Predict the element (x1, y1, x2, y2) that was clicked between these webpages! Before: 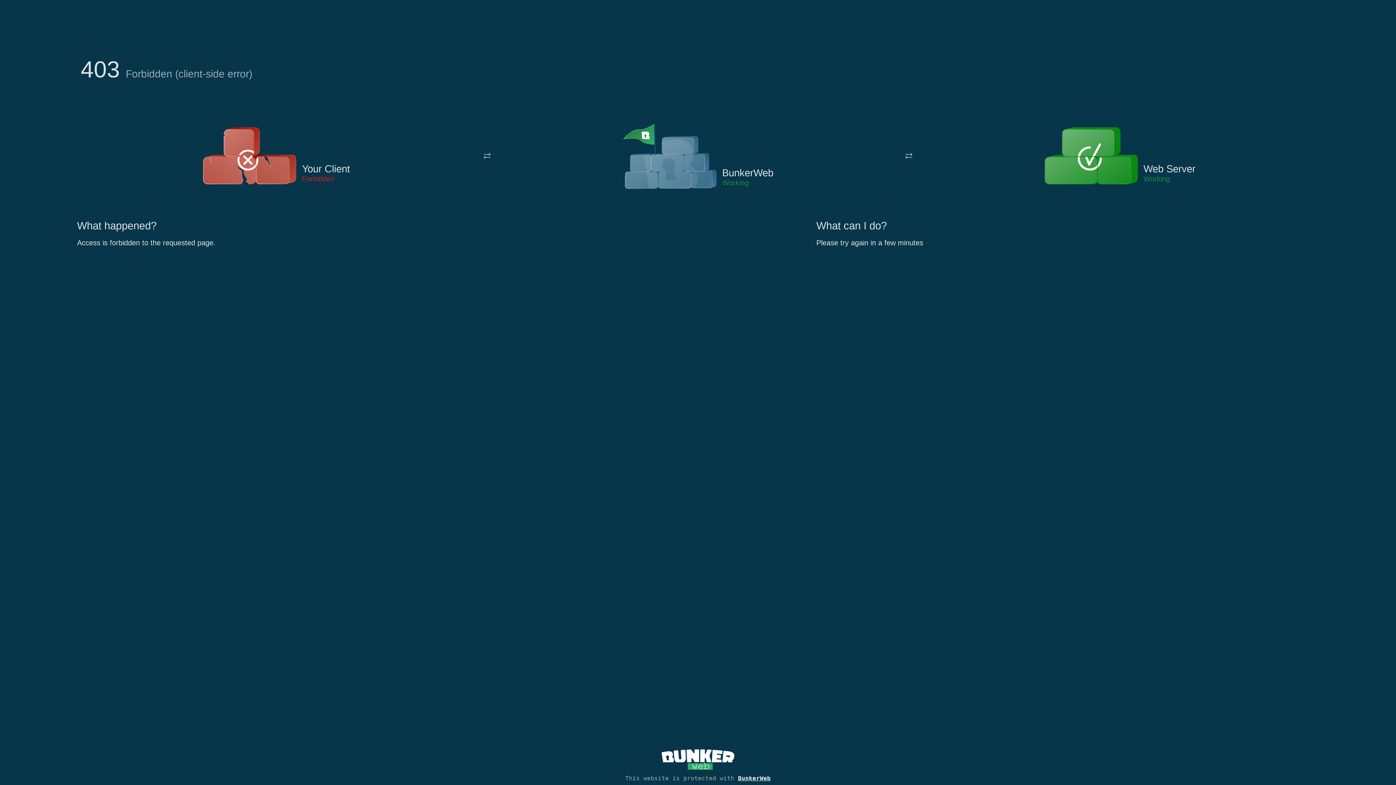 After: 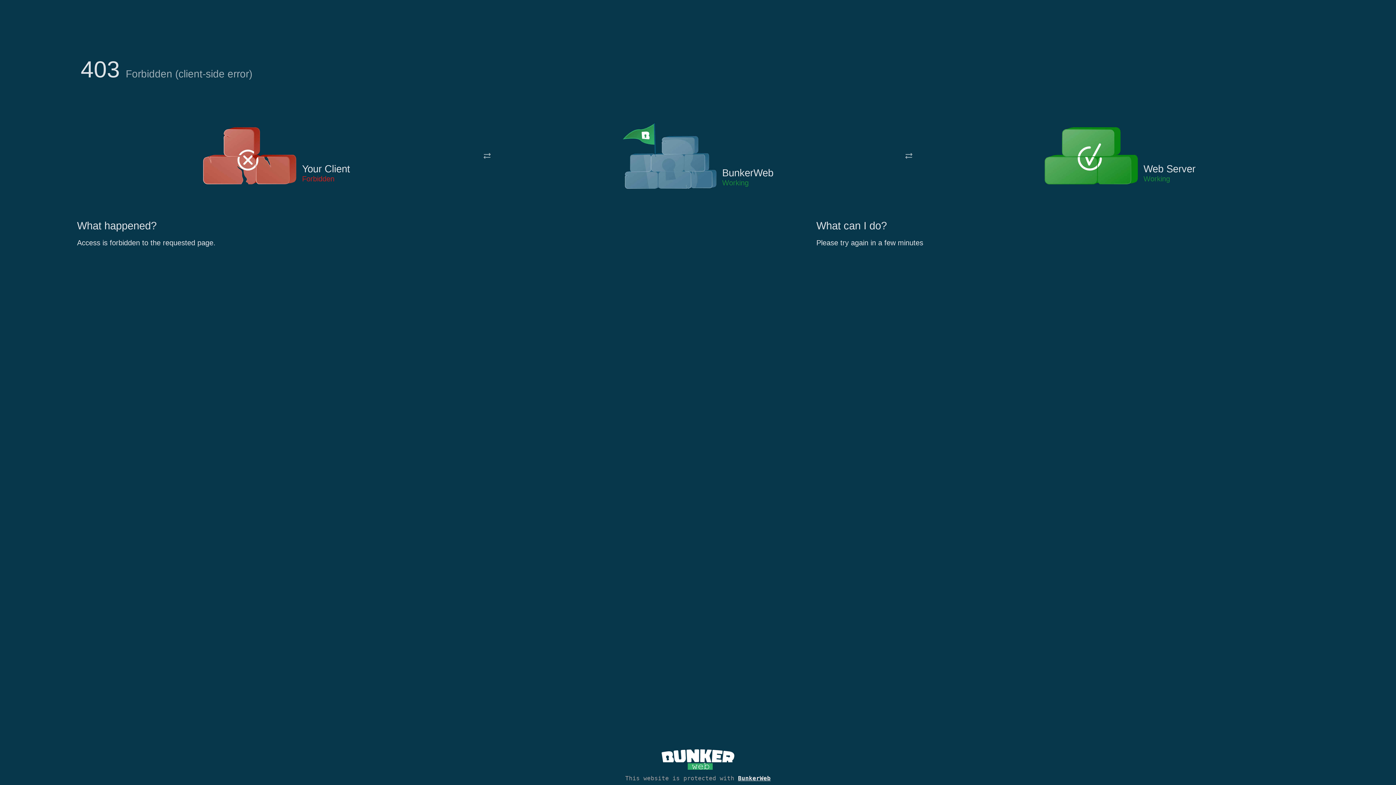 Action: bbox: (622, 122, 717, 191)